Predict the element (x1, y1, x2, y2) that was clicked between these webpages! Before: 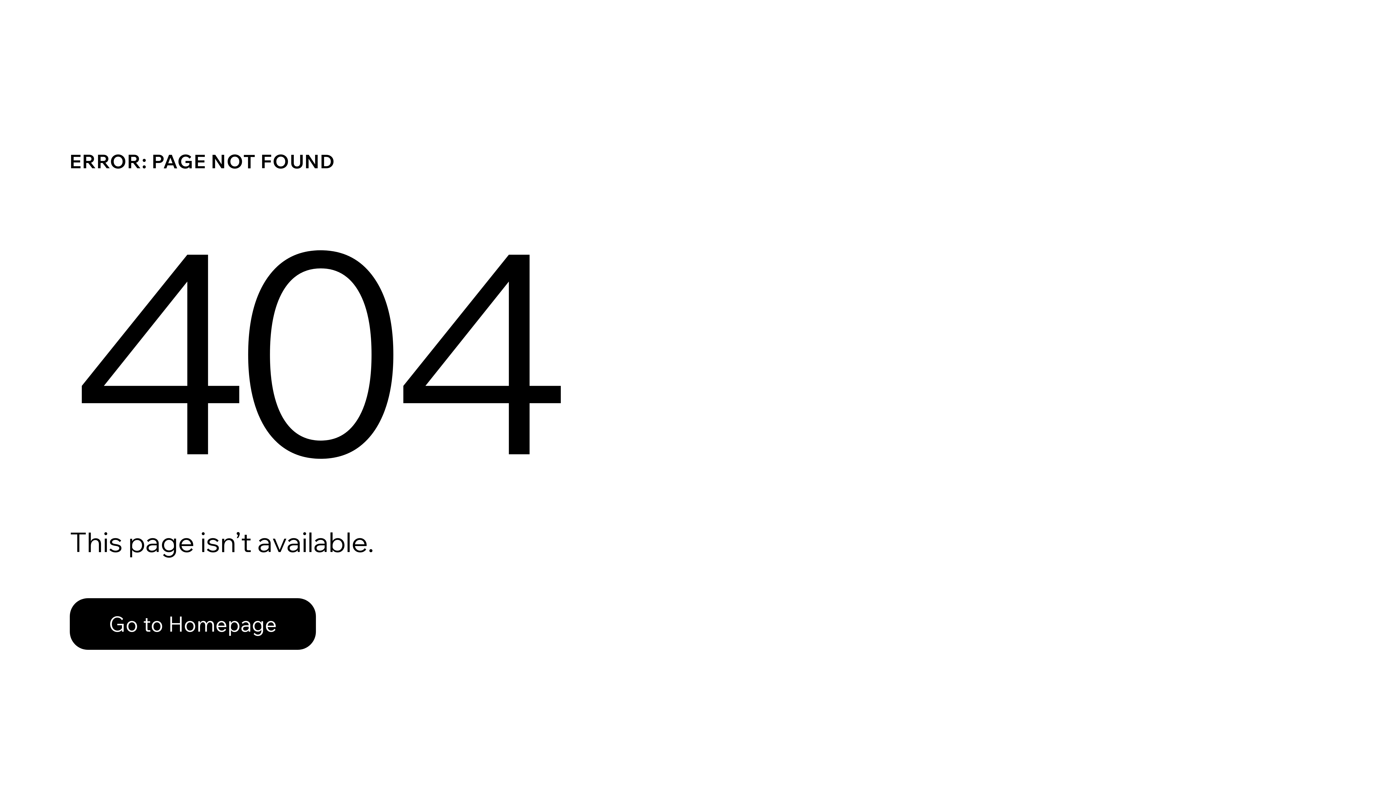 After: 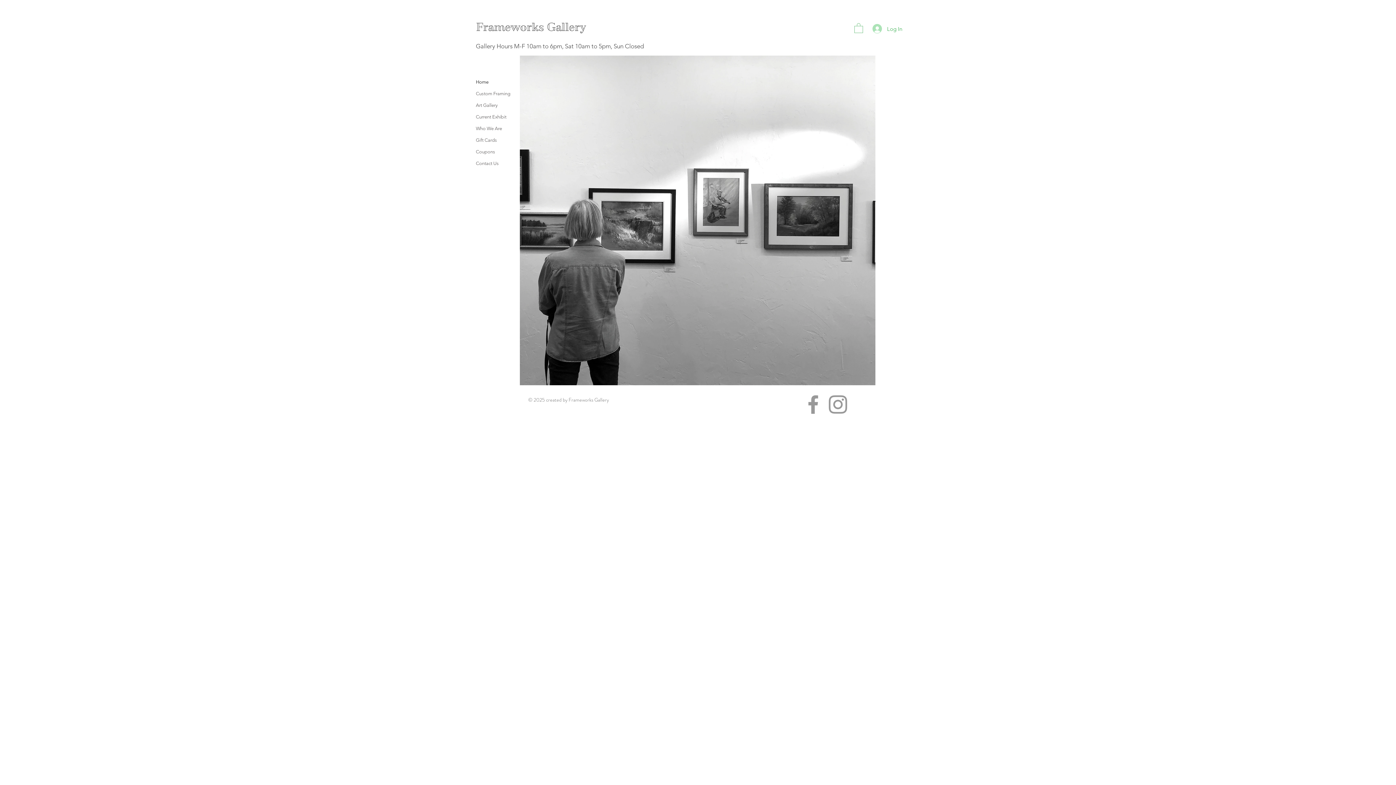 Action: label: Go to Homepage bbox: (69, 598, 316, 650)